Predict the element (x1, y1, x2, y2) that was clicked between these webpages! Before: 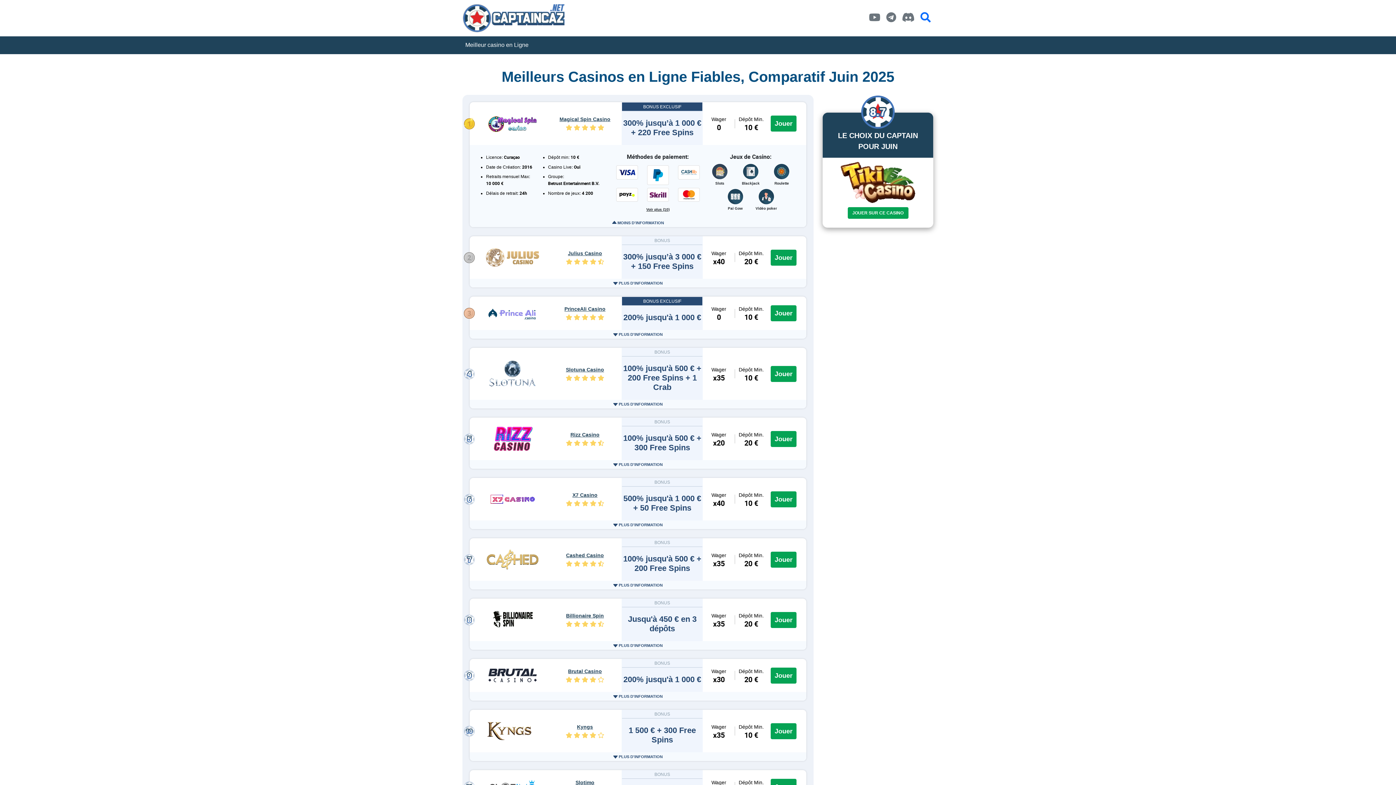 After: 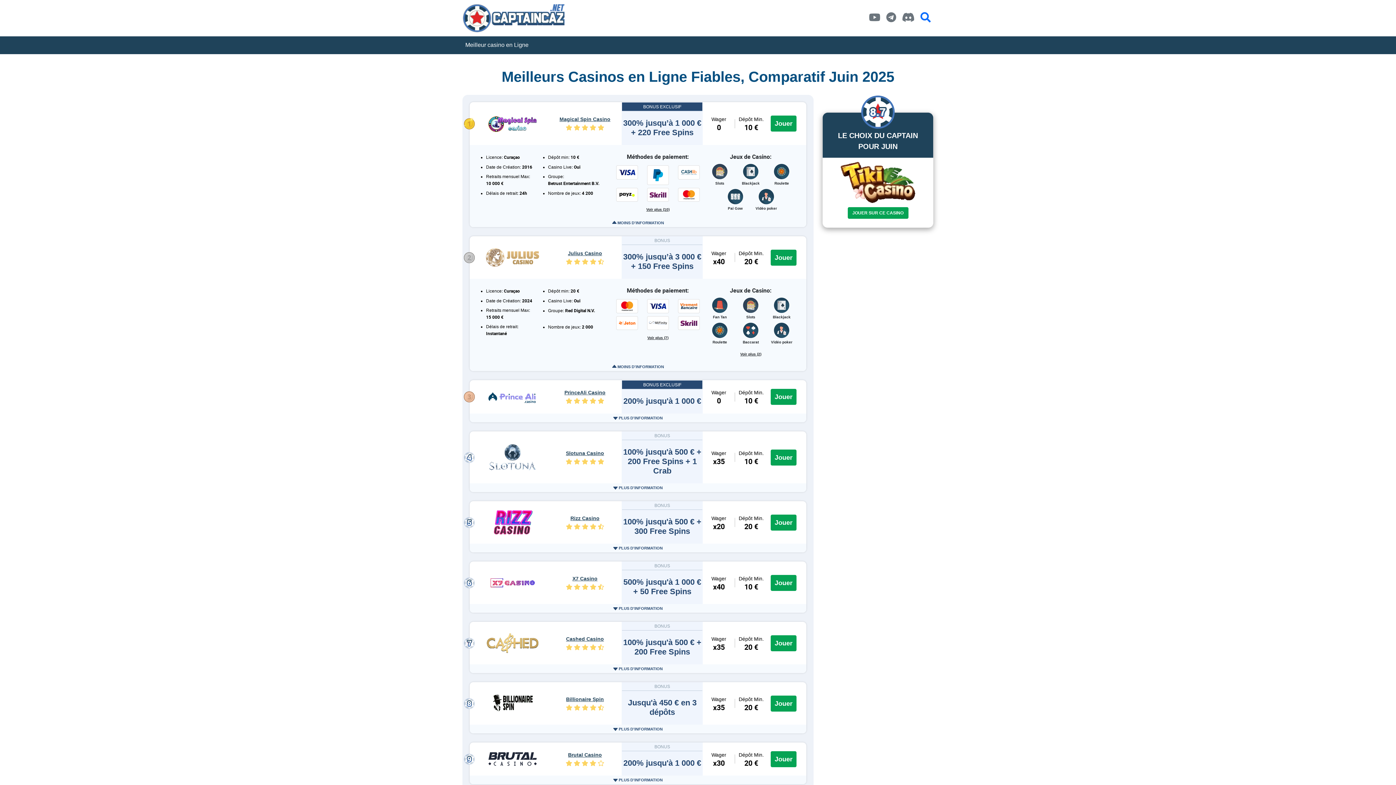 Action: bbox: (613, 281, 662, 285) label:  PLUS D'INFORMATION